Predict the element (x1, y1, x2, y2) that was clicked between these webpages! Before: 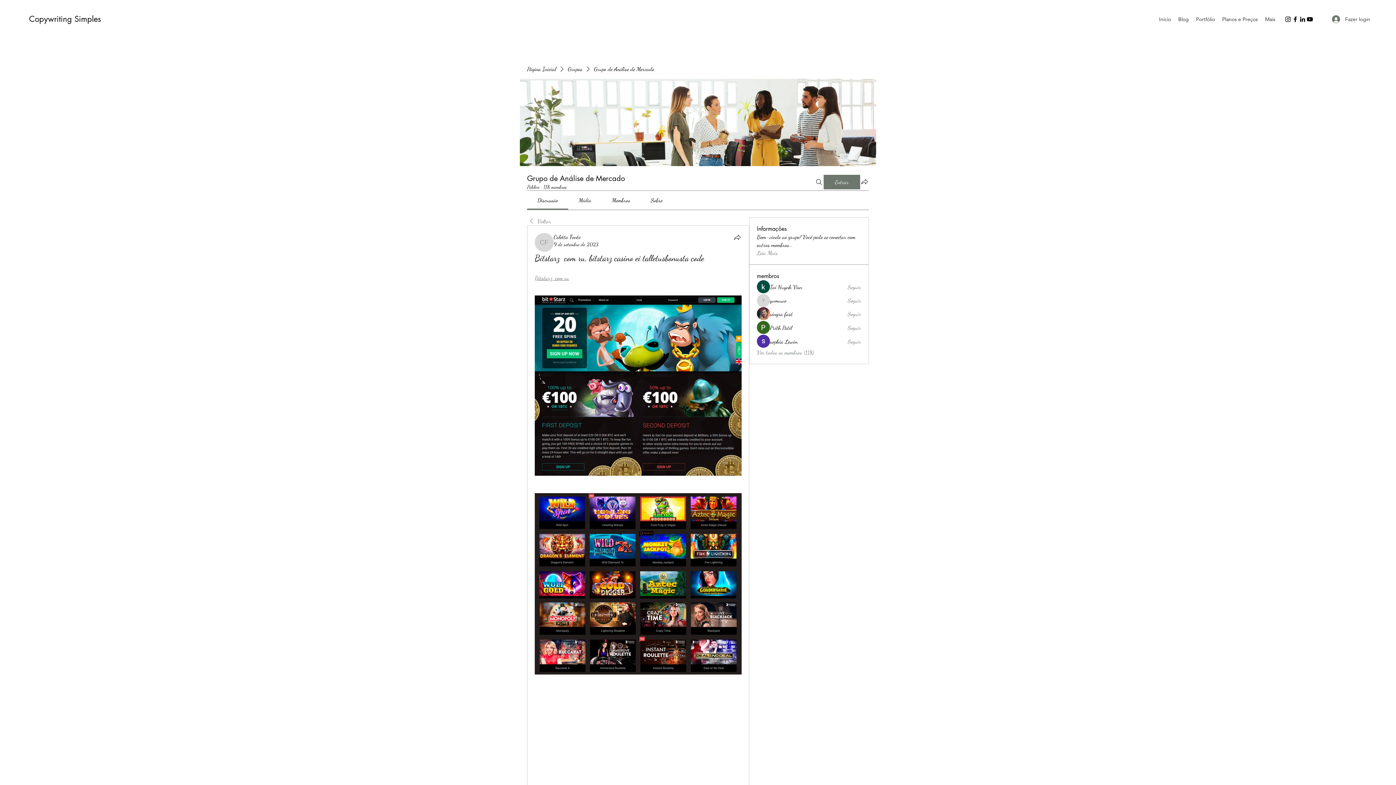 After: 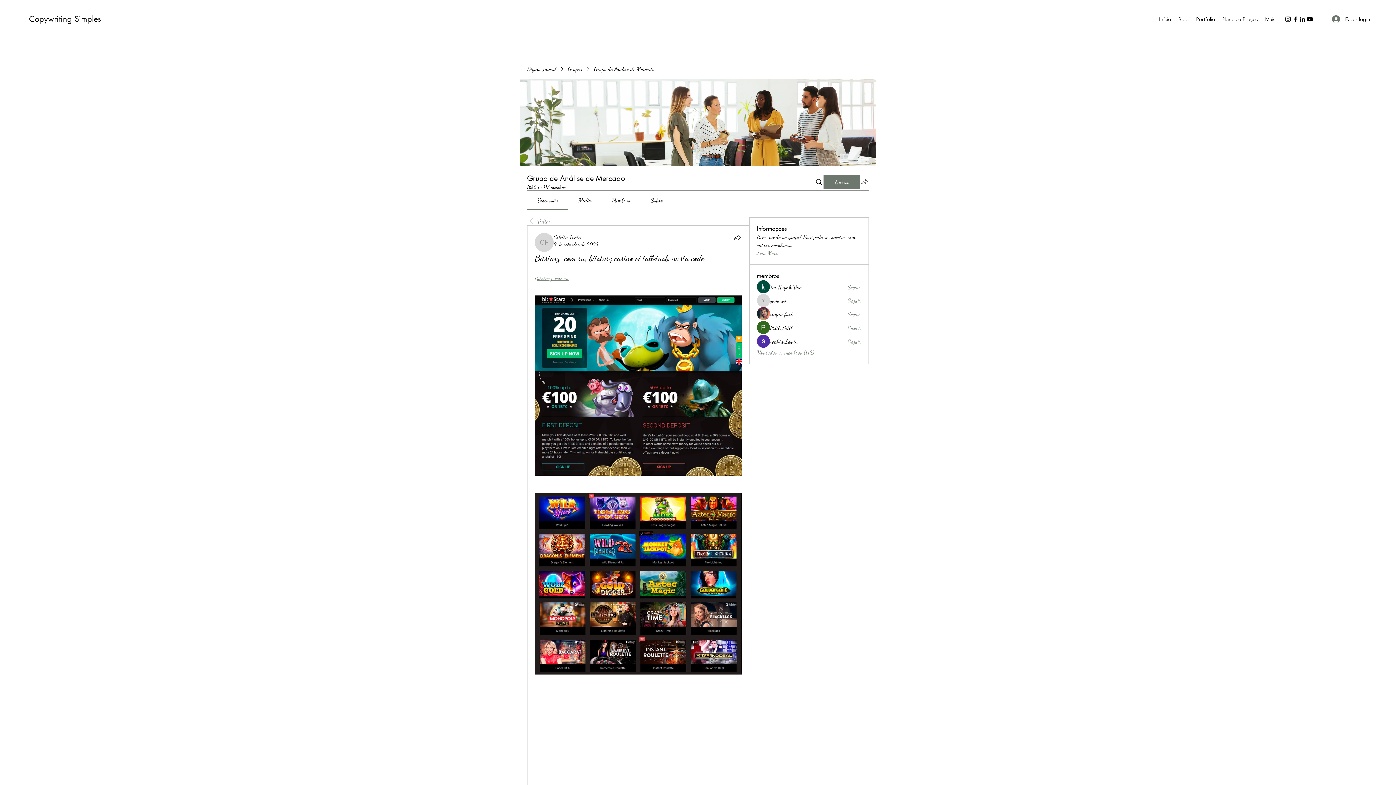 Action: label: Compartilhar grupo bbox: (860, 177, 869, 186)